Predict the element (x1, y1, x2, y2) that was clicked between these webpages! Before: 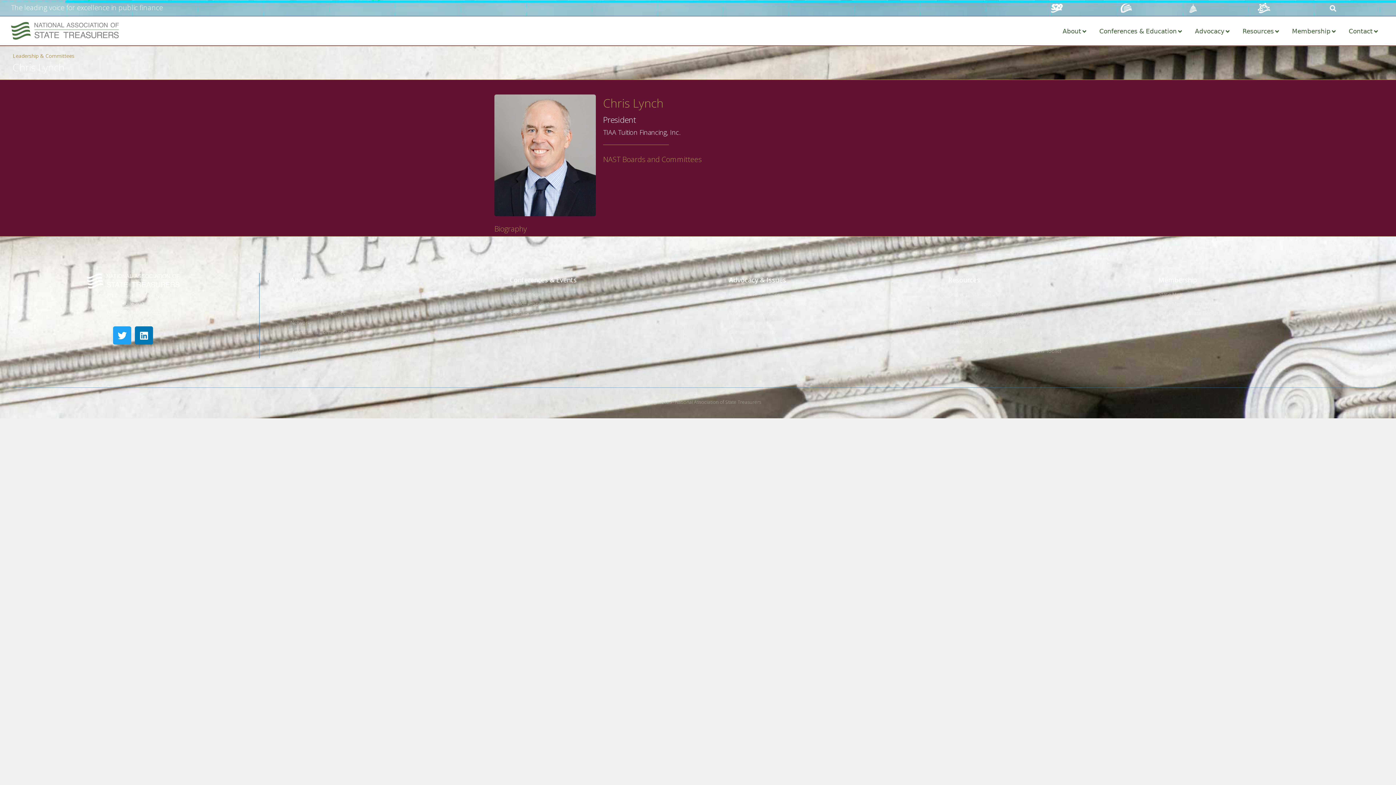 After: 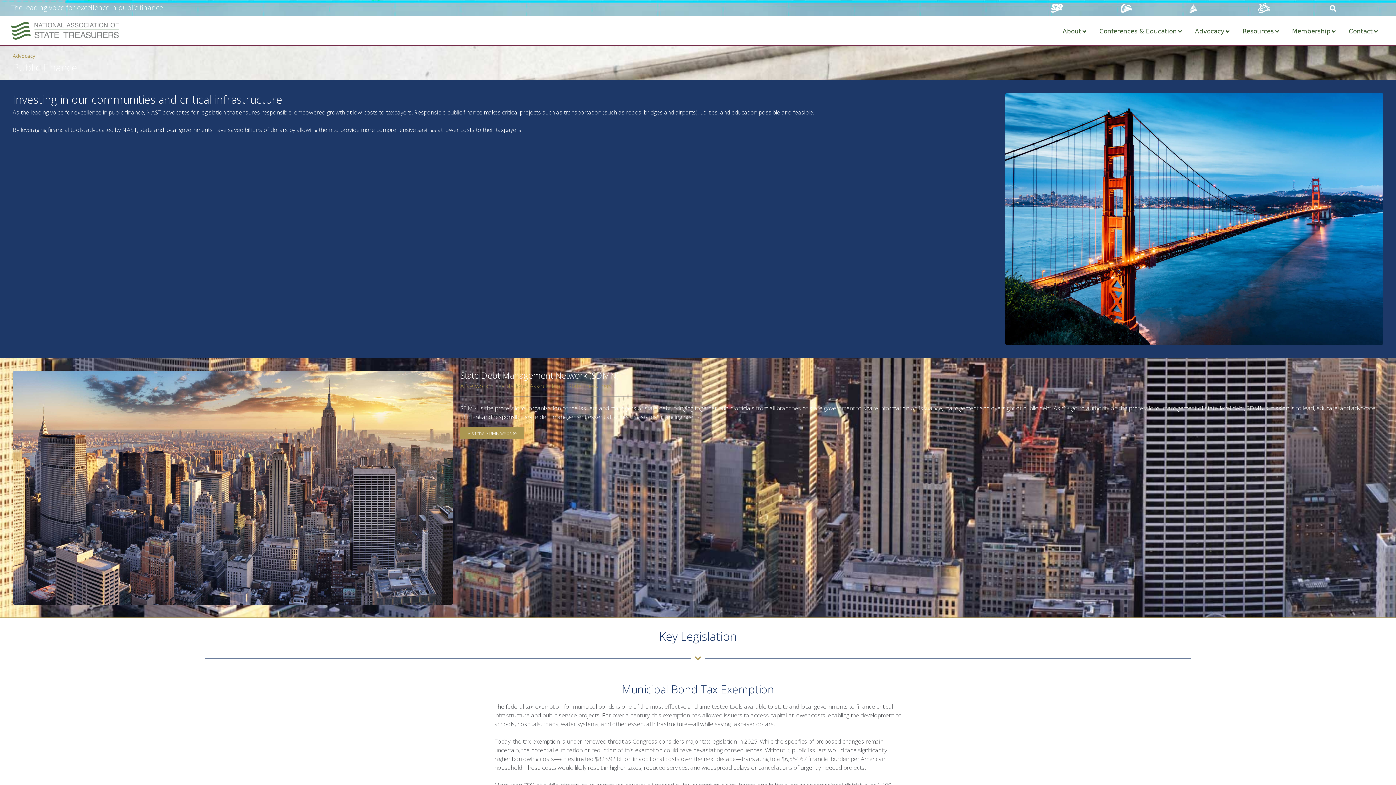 Action: label: Public Finance bbox: (729, 318, 941, 326)